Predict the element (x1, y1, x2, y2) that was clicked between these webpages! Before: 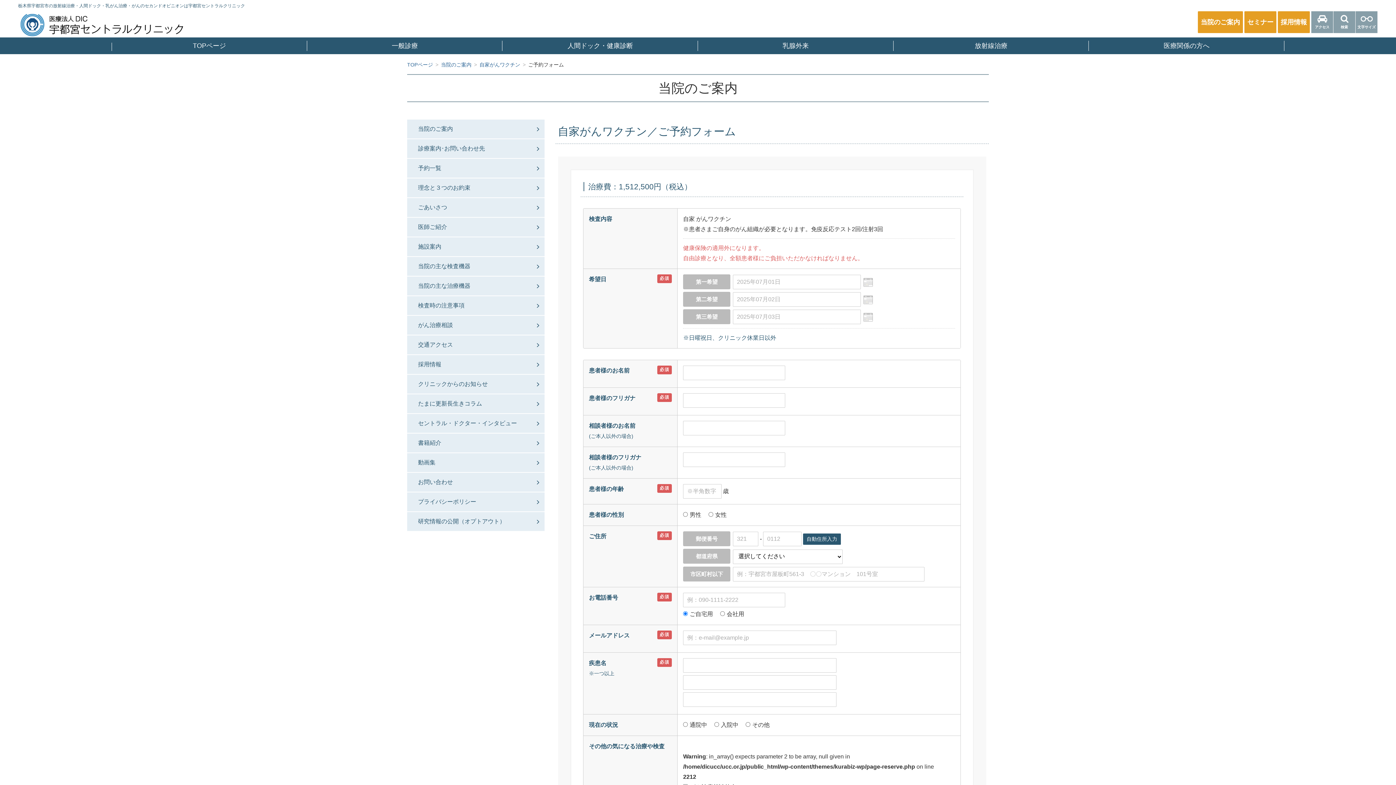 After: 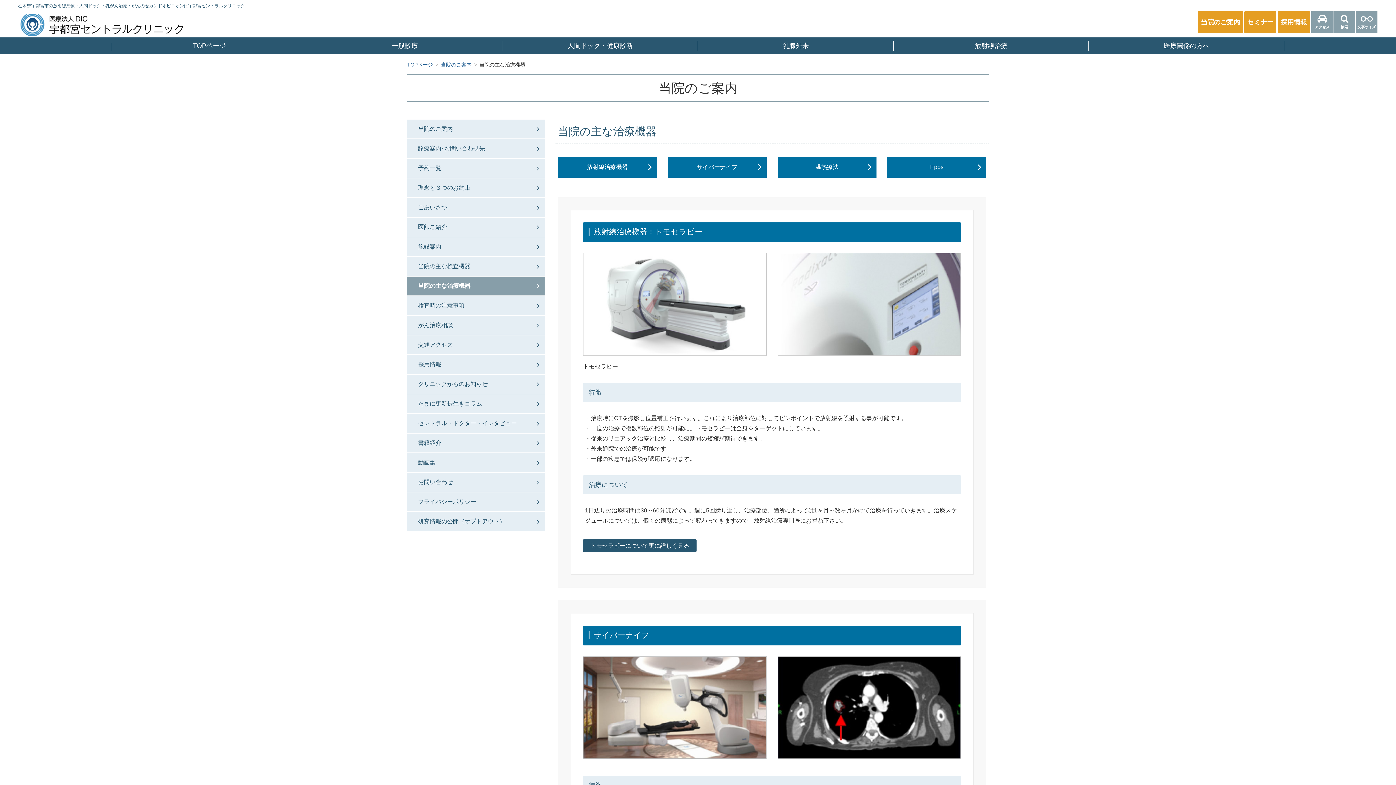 Action: label: 当院の主な治療機器 bbox: (407, 276, 544, 295)